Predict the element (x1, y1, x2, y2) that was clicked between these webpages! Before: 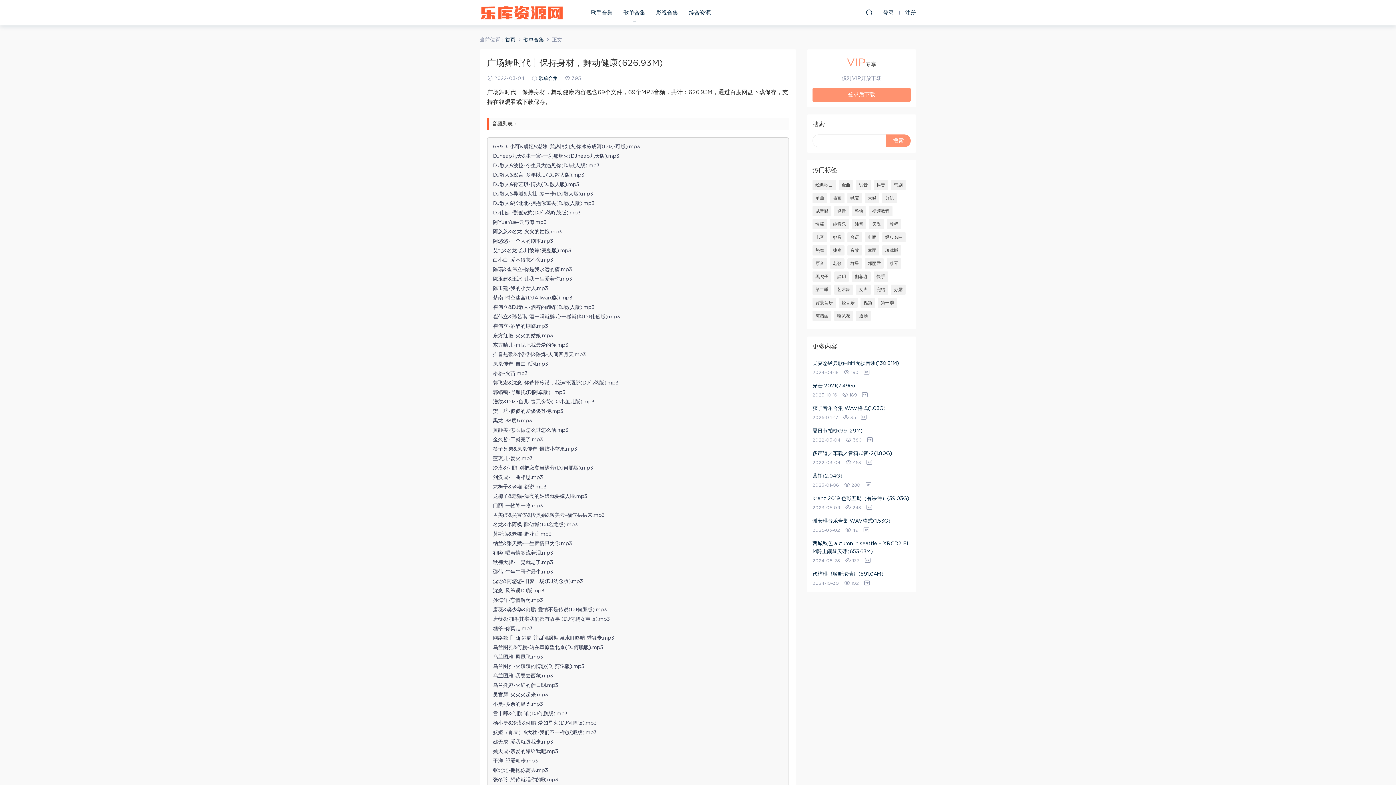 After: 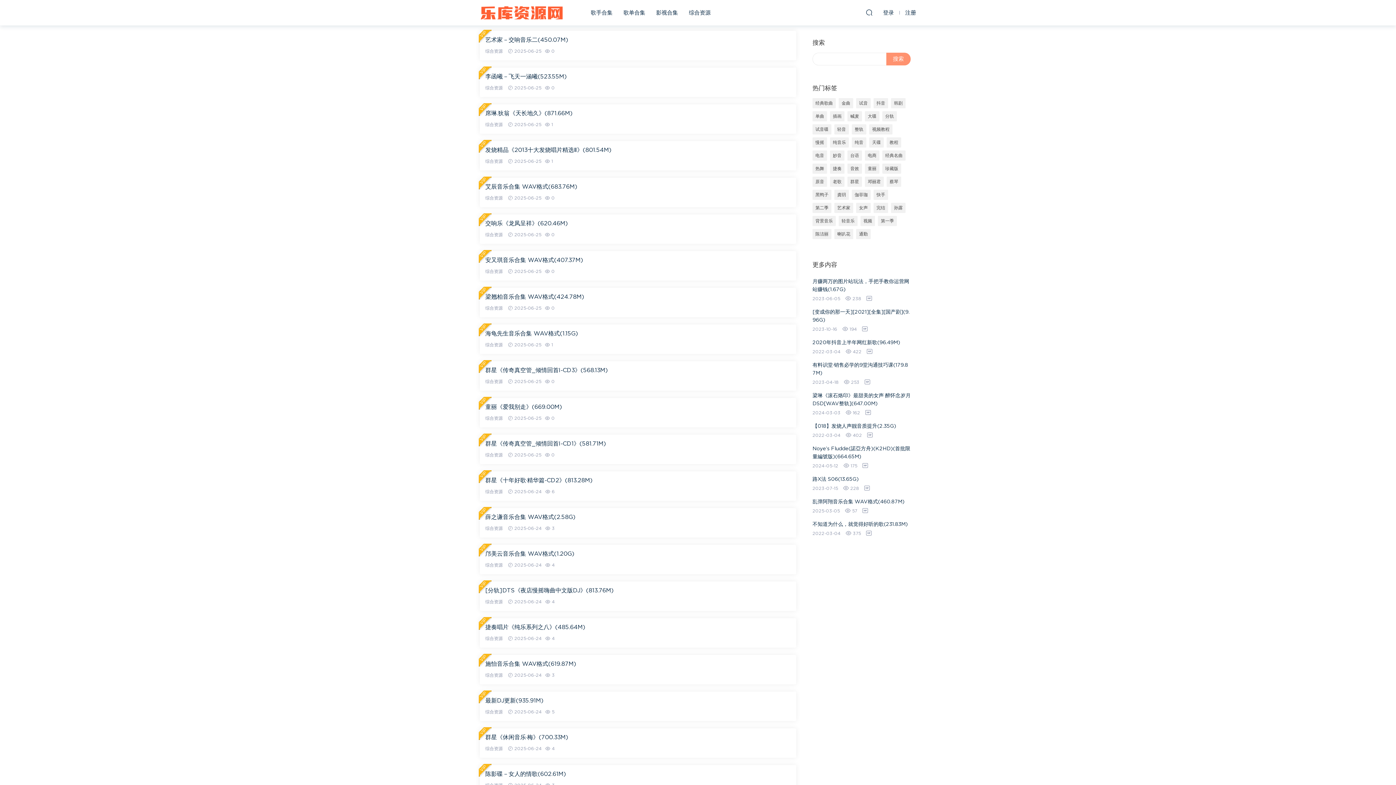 Action: label: 乐库资源网 bbox: (480, 0, 563, 25)